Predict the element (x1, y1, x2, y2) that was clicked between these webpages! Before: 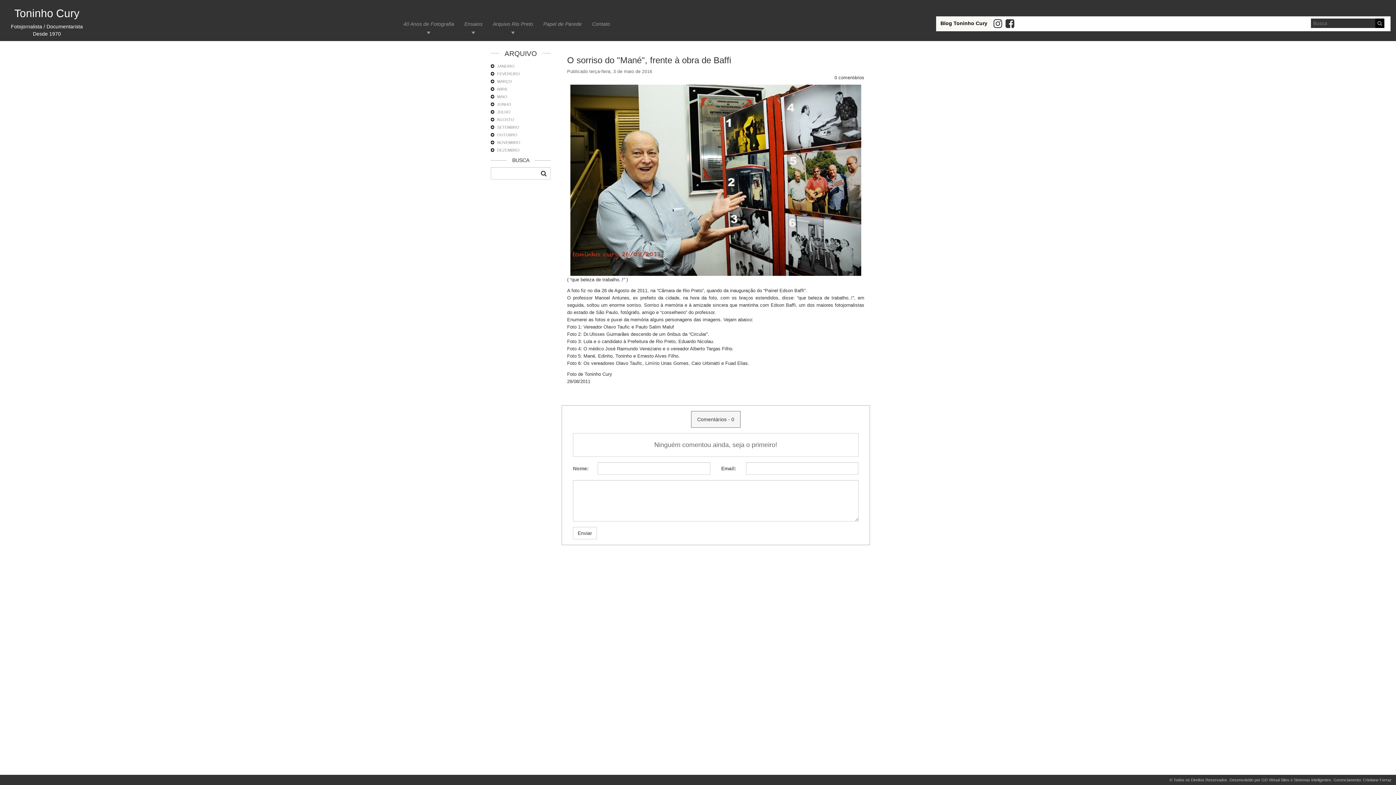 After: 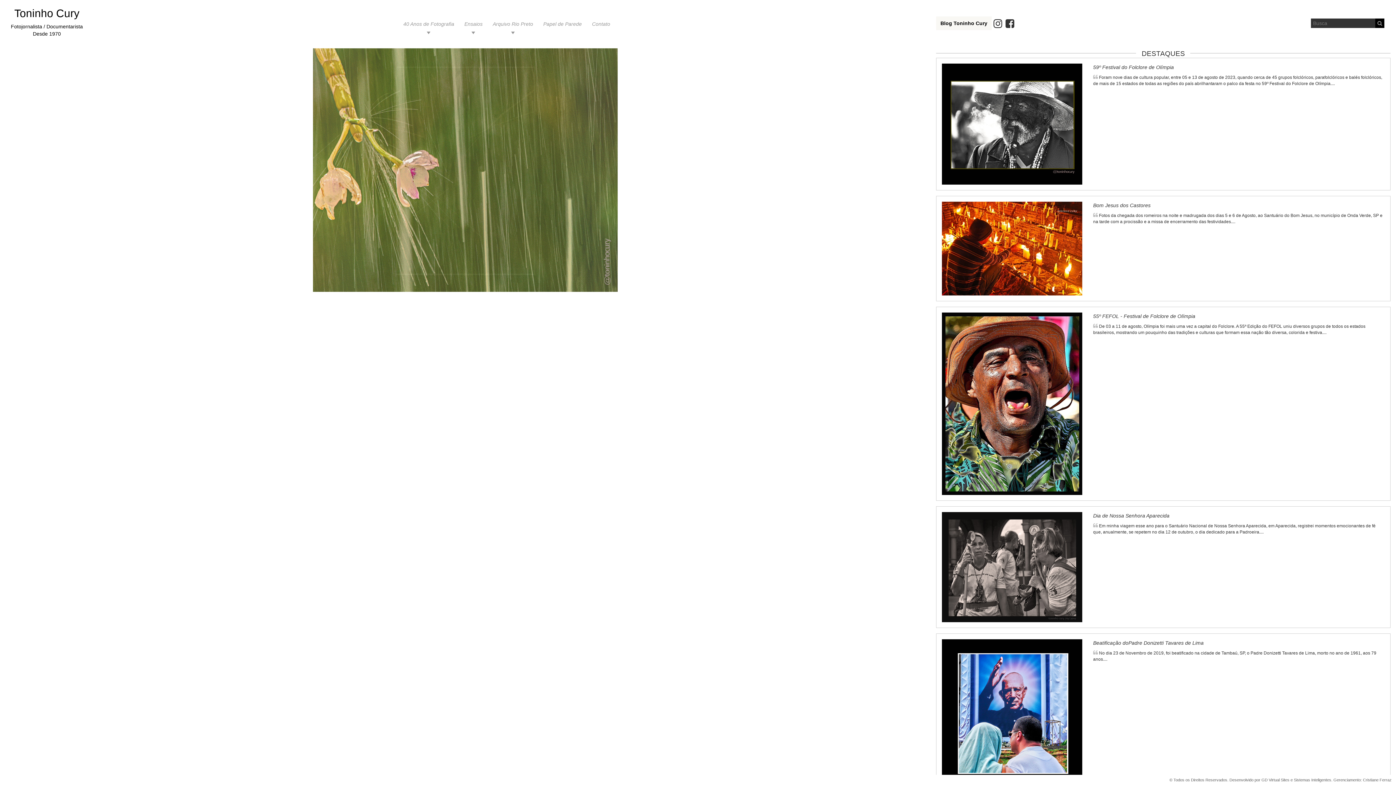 Action: bbox: (10, 7, 82, 37) label: Toninho Cury

Fotojornalista / Documentarista
Desde 1970